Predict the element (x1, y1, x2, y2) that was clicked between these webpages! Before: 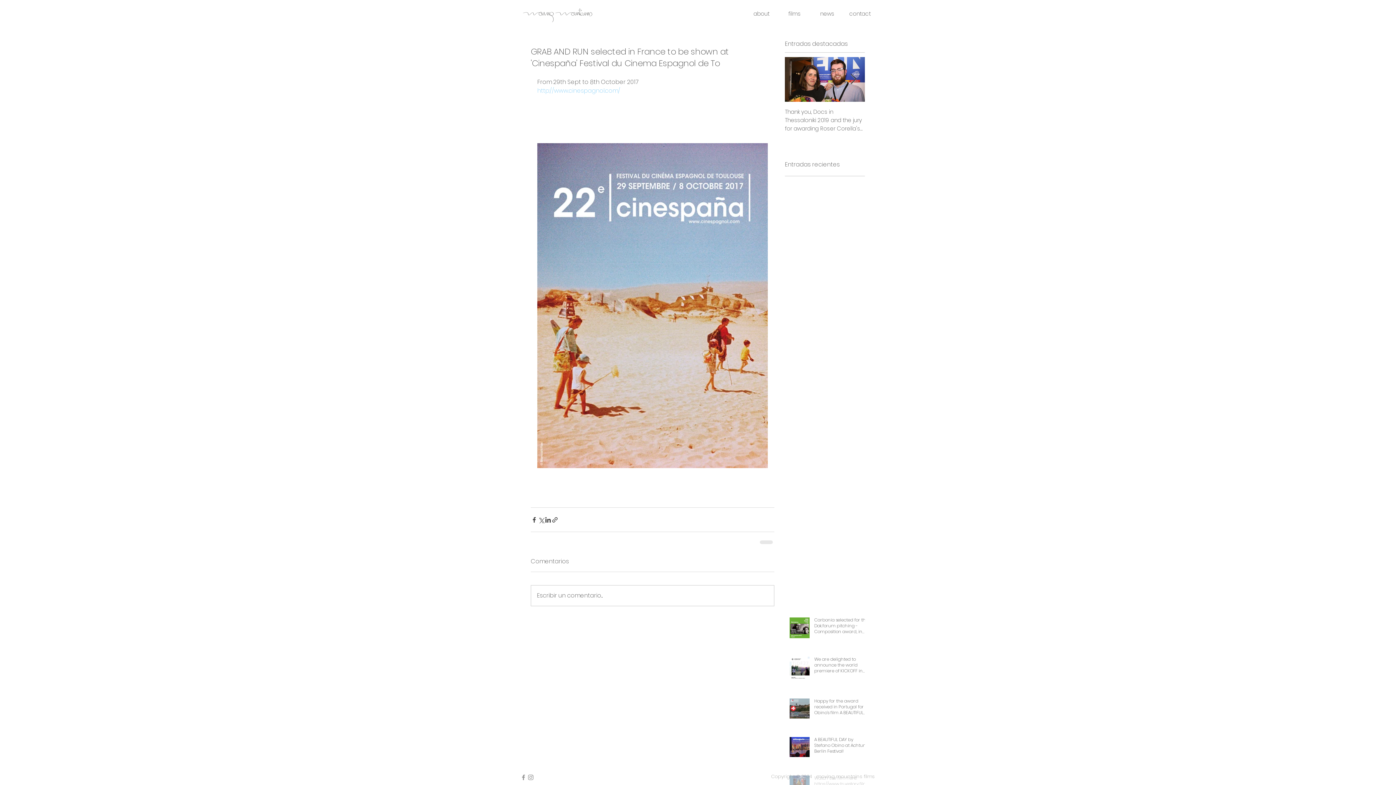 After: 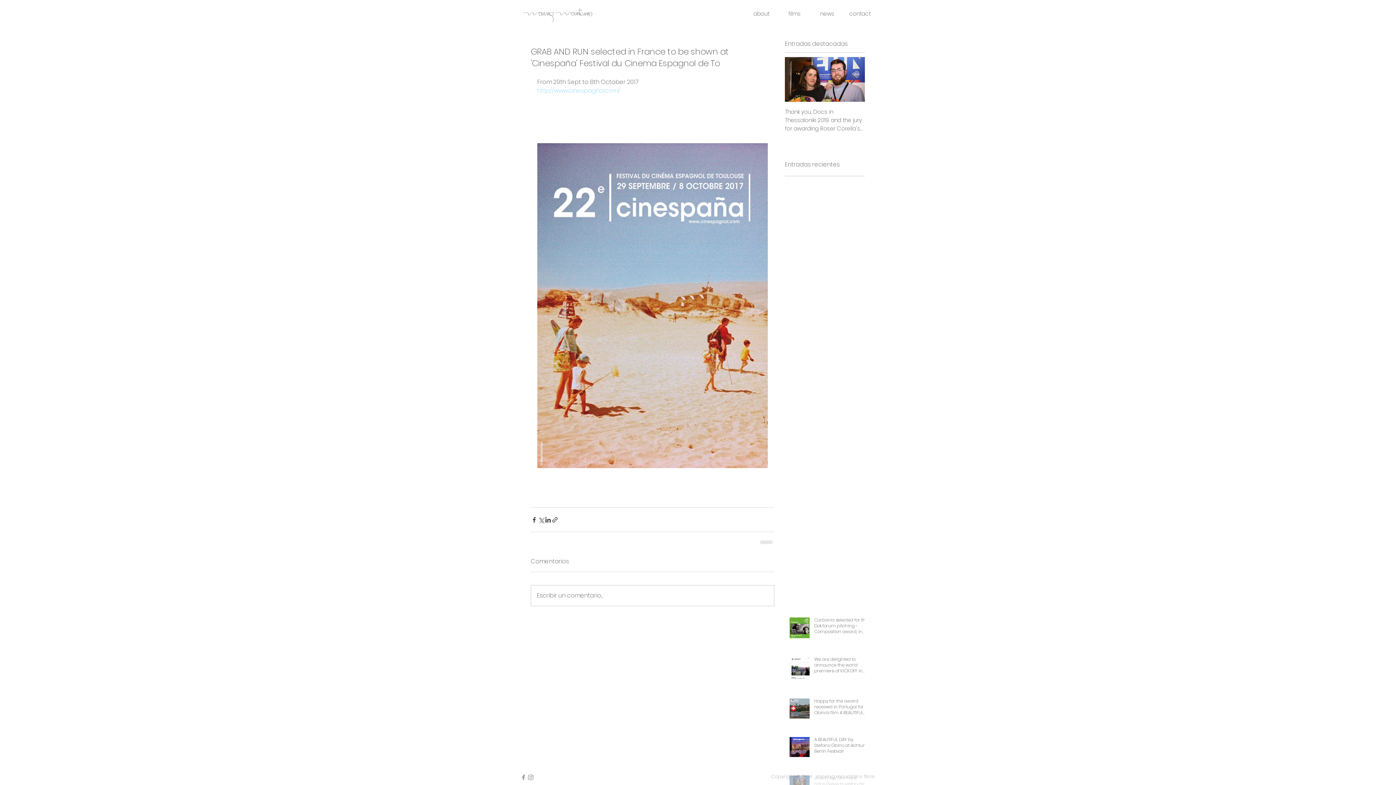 Action: label: Instagram bbox: (527, 774, 534, 781)